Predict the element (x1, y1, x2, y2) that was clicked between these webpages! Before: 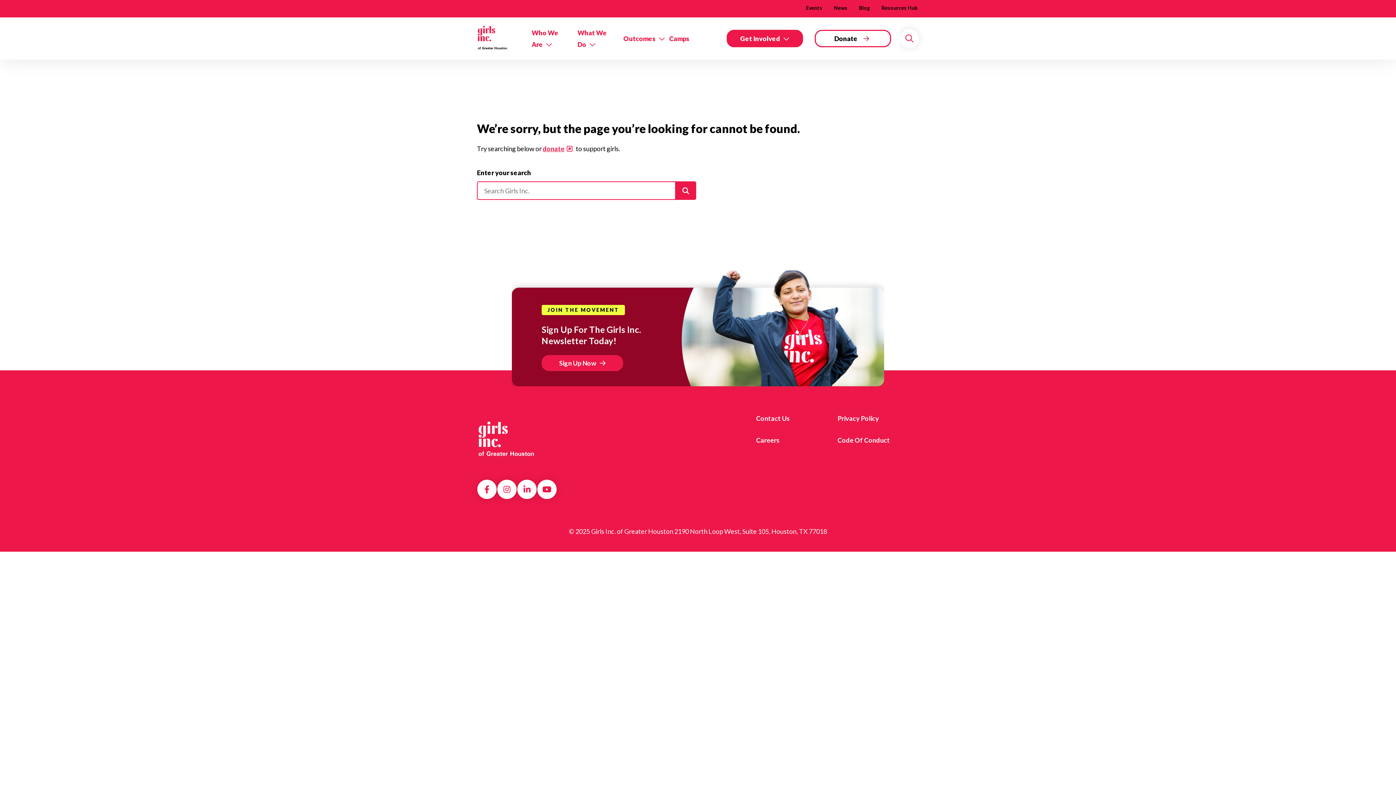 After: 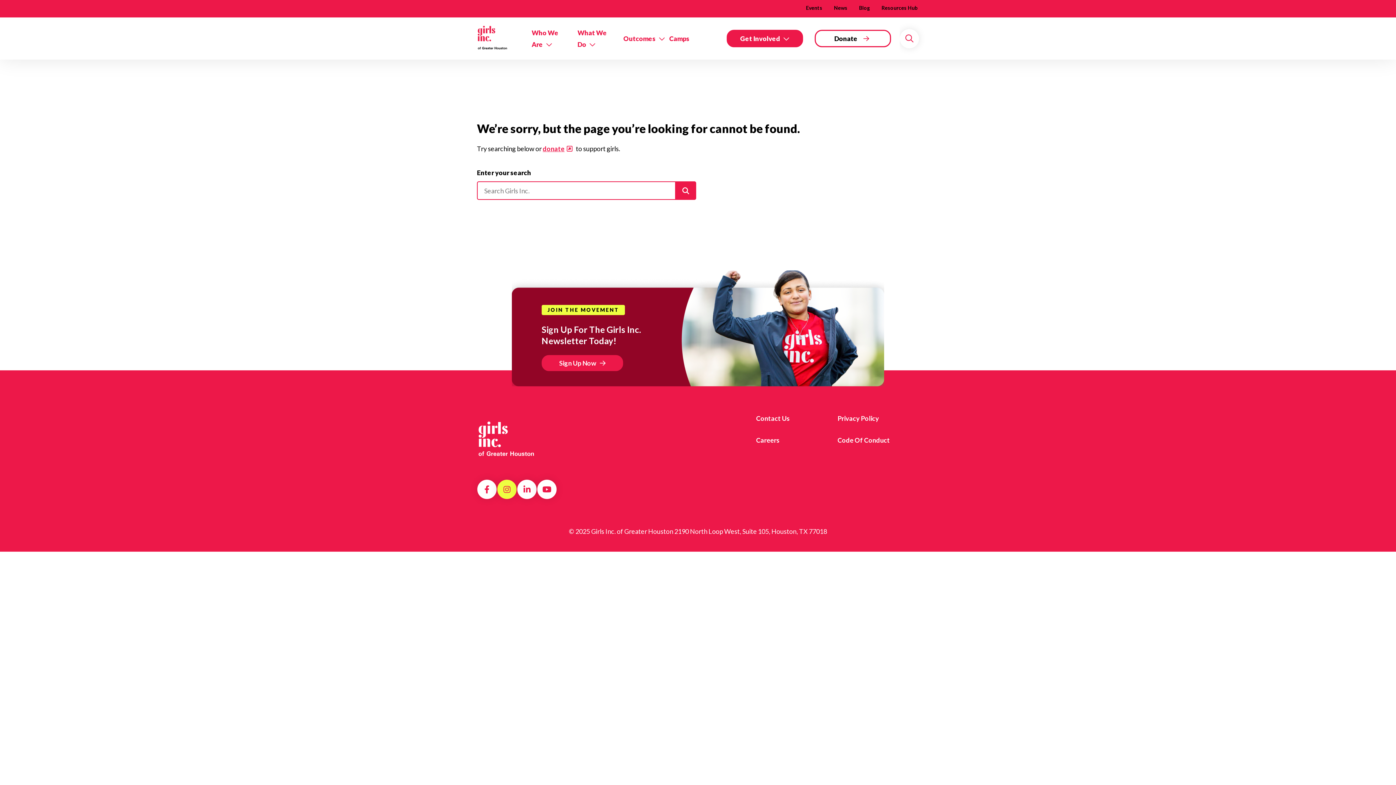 Action: label: Instagram bbox: (501, 483, 512, 495)